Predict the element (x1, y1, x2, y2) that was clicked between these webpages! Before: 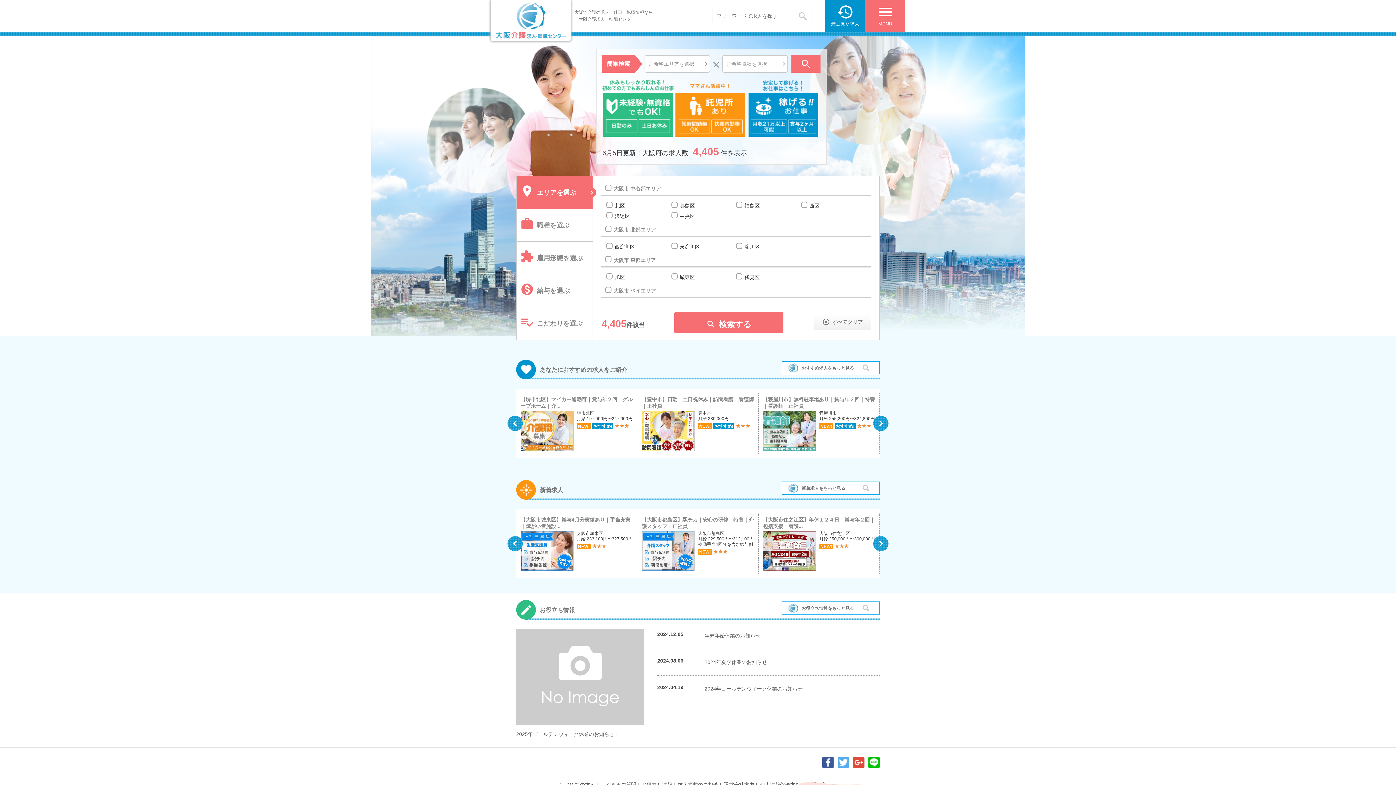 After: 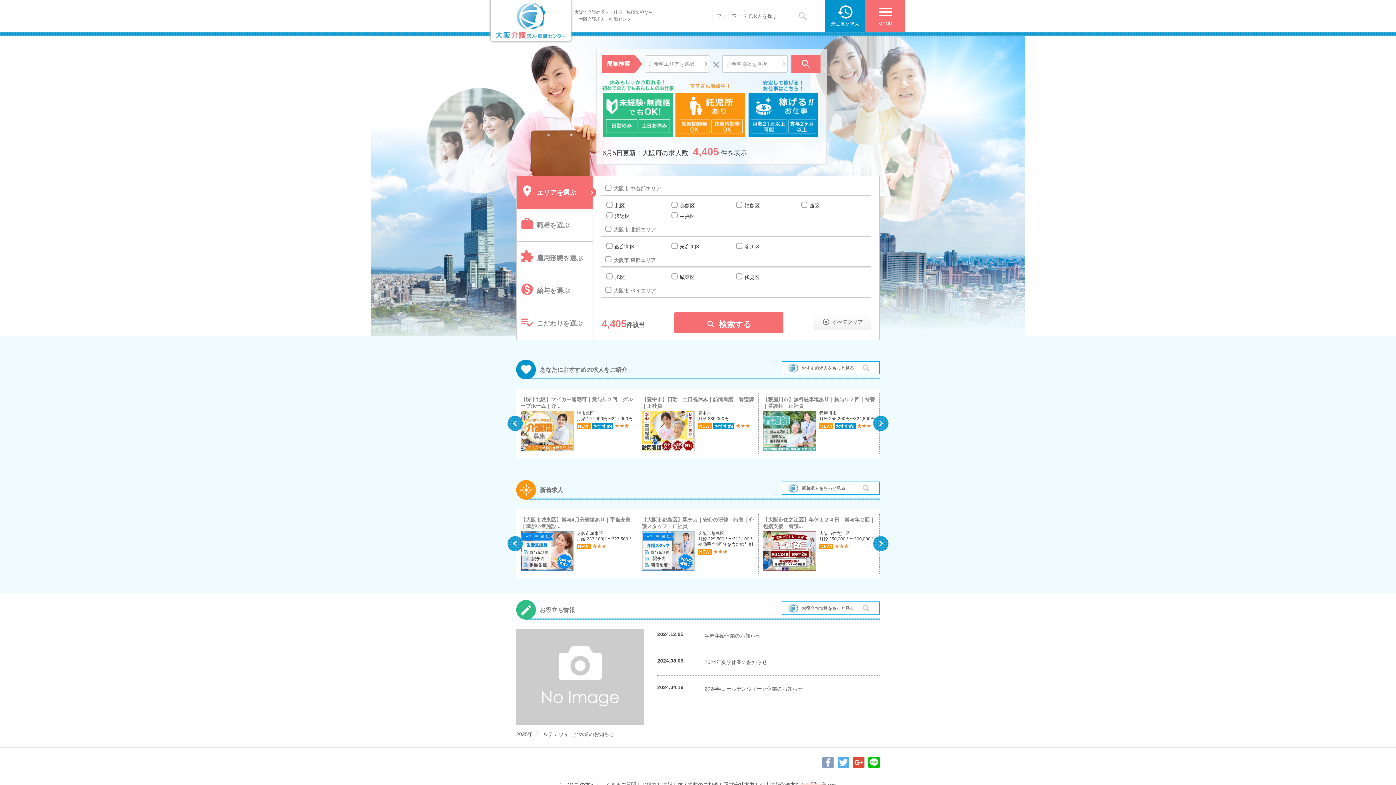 Action: bbox: (822, 761, 834, 766)